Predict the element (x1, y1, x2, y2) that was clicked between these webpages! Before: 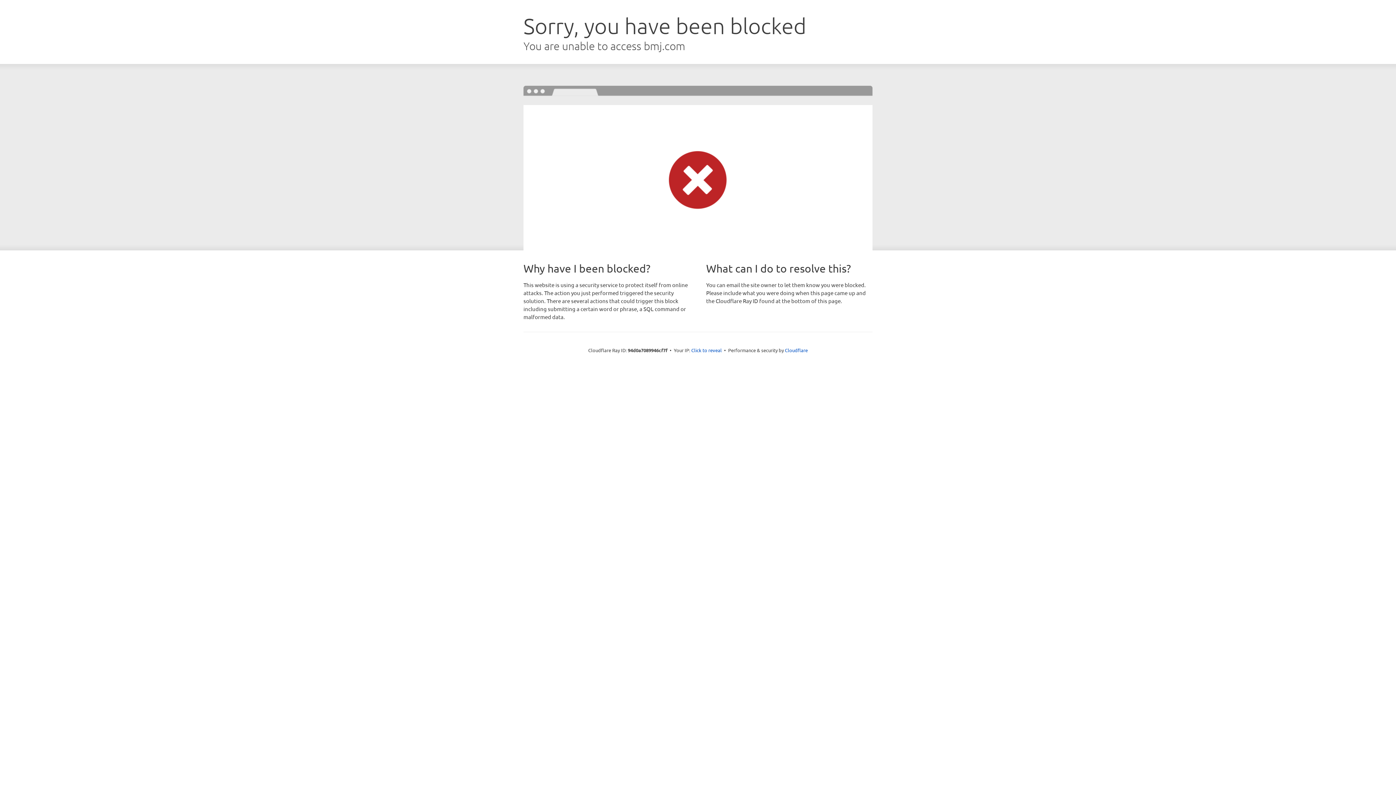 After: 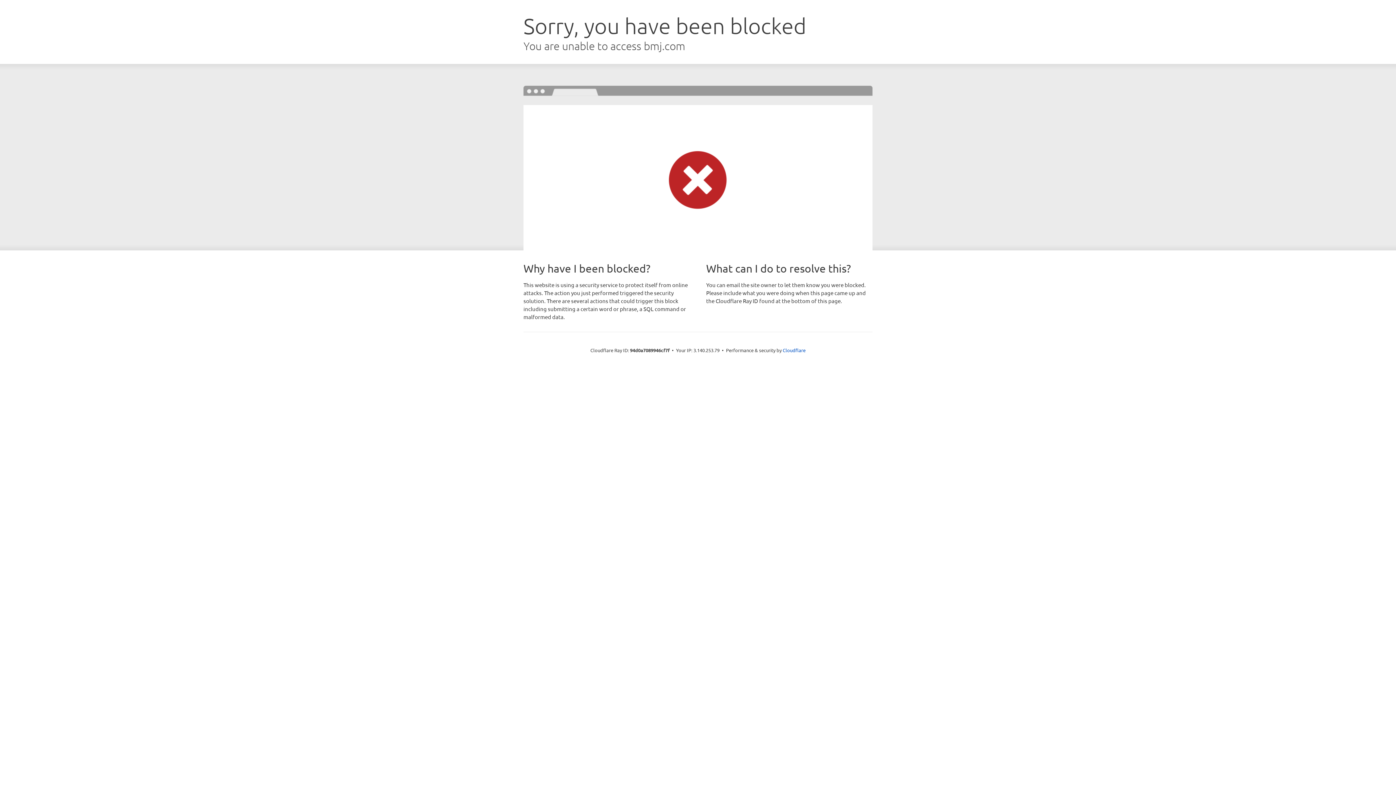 Action: bbox: (691, 346, 722, 353) label: Click to reveal